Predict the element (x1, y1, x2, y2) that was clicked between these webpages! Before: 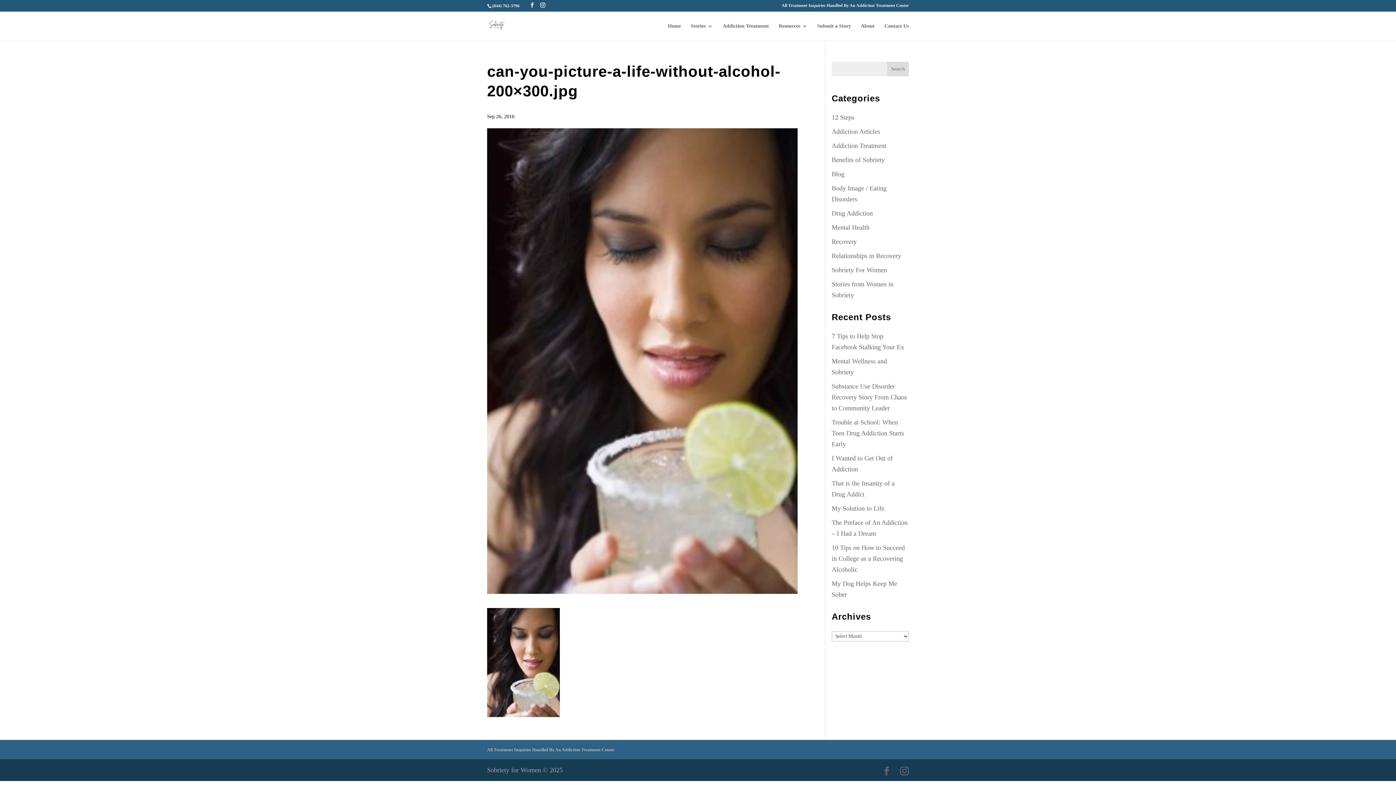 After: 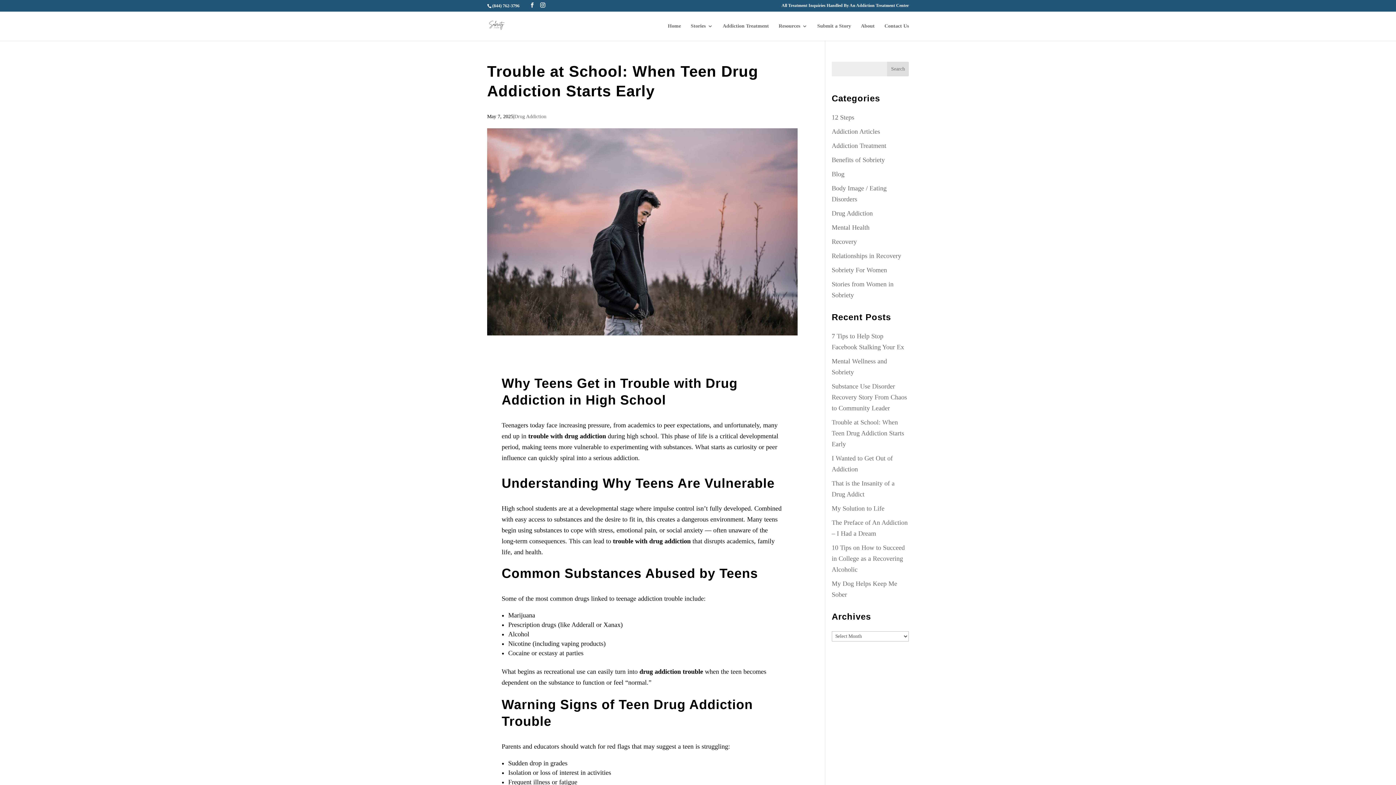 Action: bbox: (831, 418, 904, 448) label: Trouble at School: When Teen Drug Addiction Starts Early